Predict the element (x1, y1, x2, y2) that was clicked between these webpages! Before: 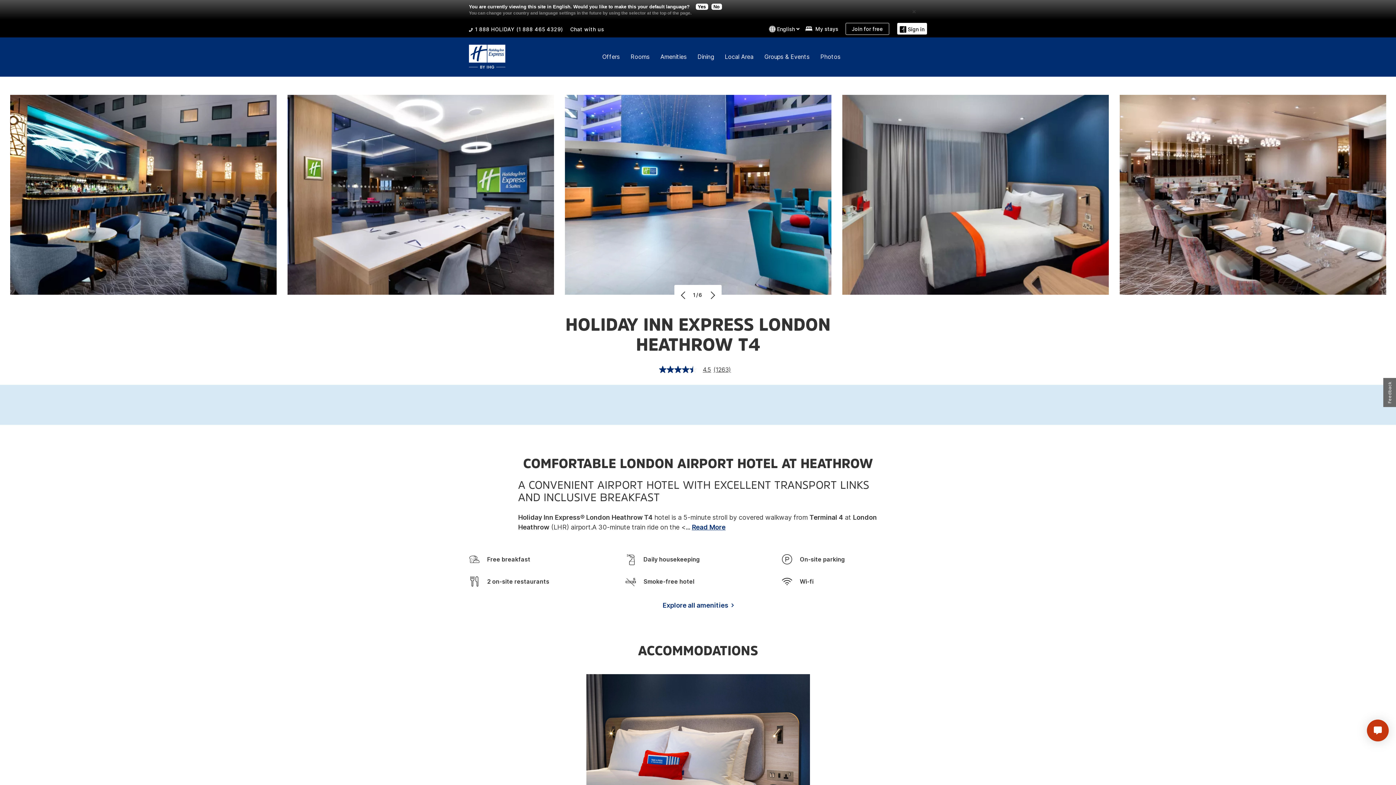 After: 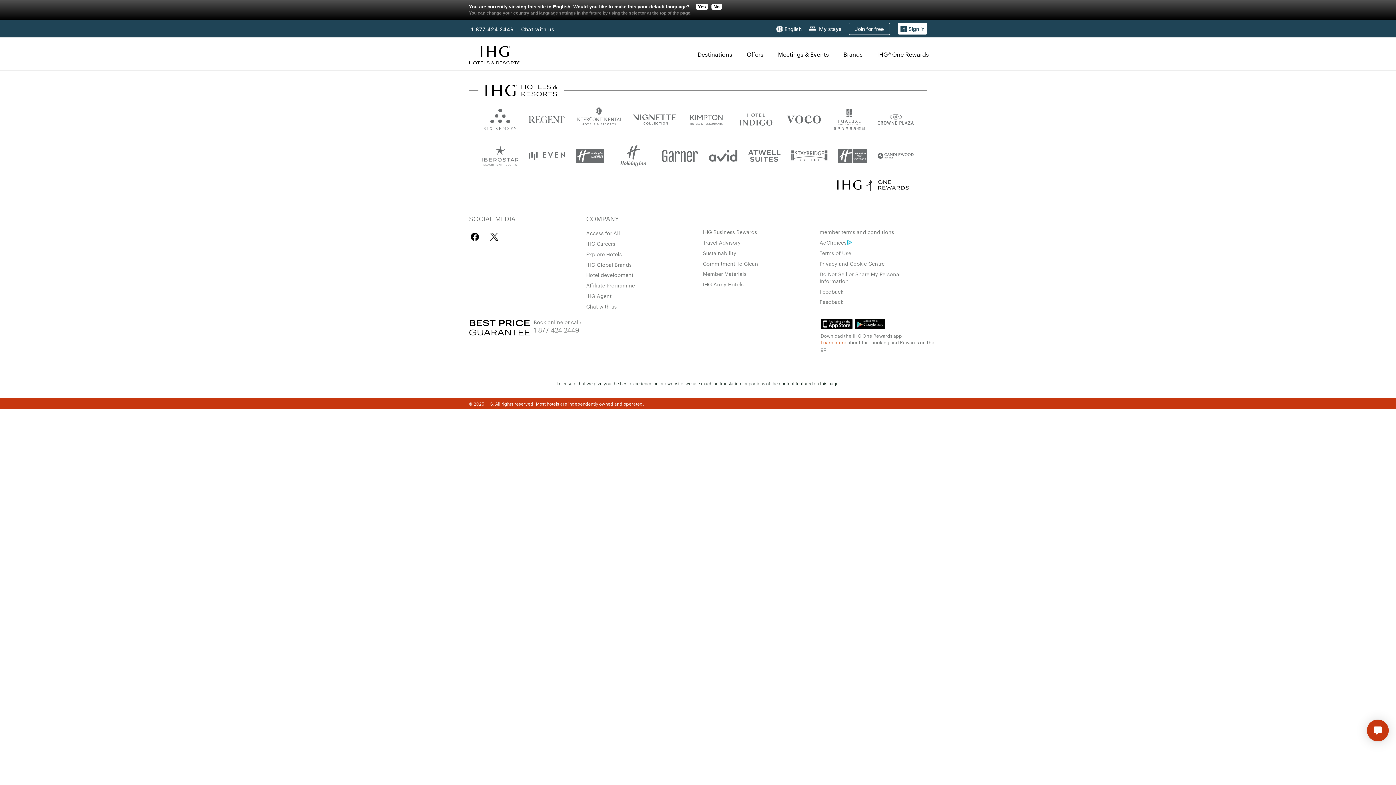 Action: bbox: (805, 24, 838, 32) label: My stays